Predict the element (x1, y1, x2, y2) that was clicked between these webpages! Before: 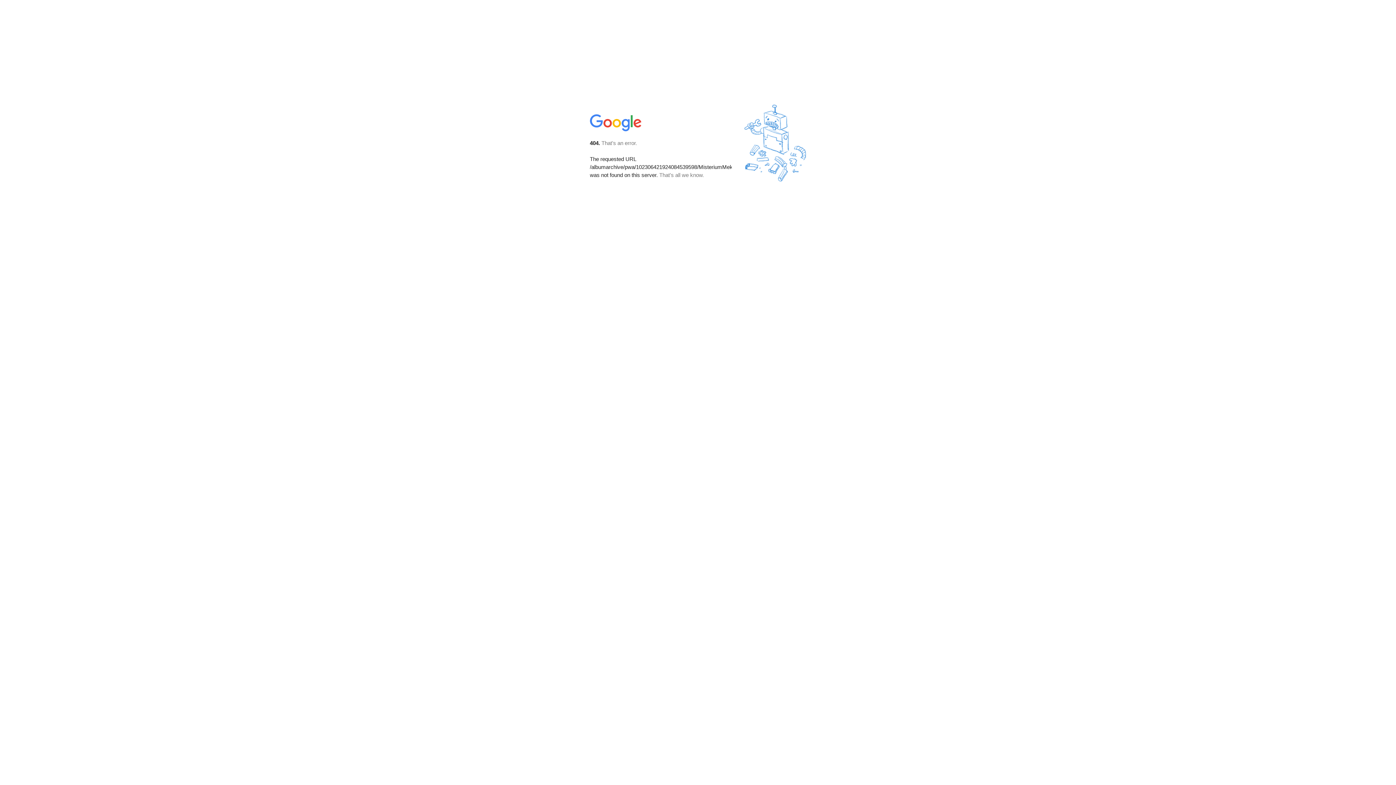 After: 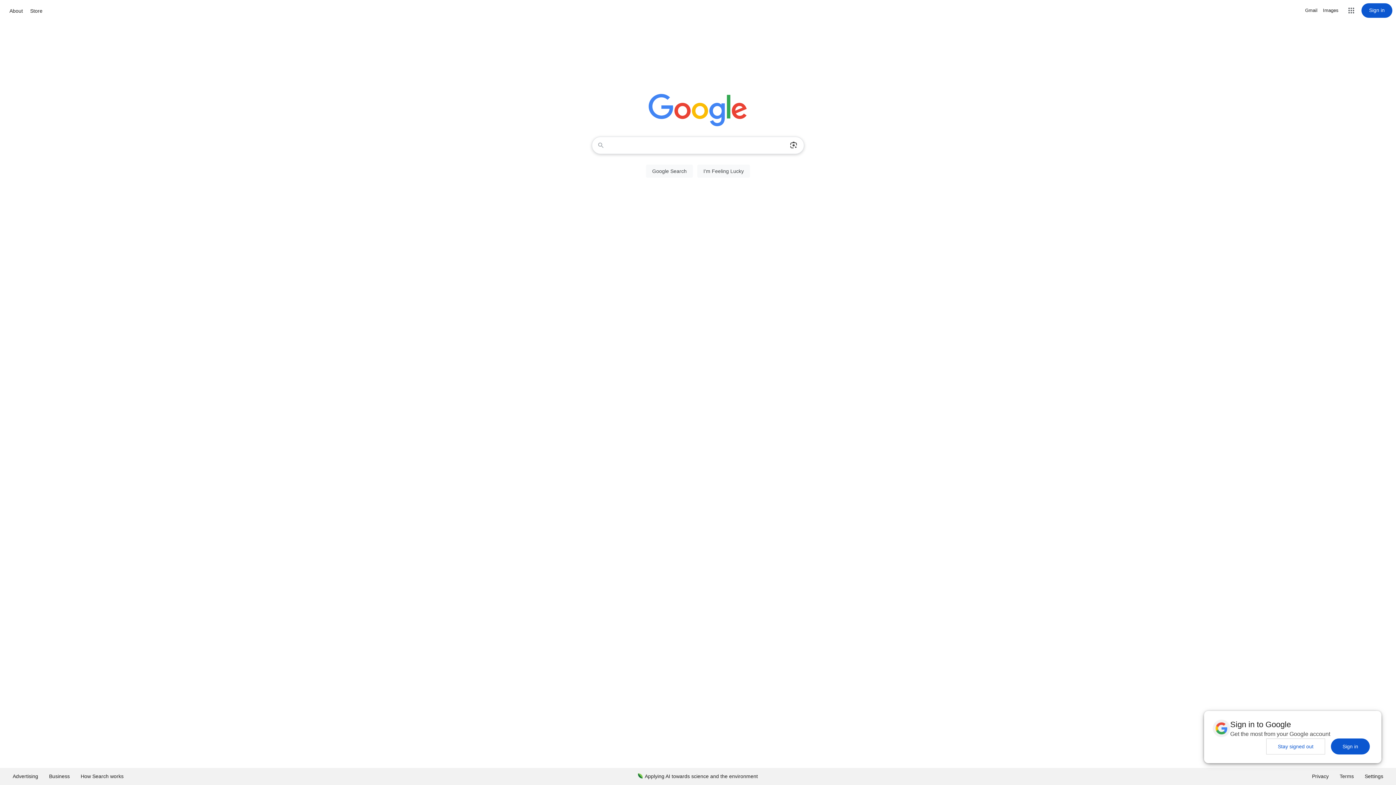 Action: bbox: (590, 127, 642, 134)